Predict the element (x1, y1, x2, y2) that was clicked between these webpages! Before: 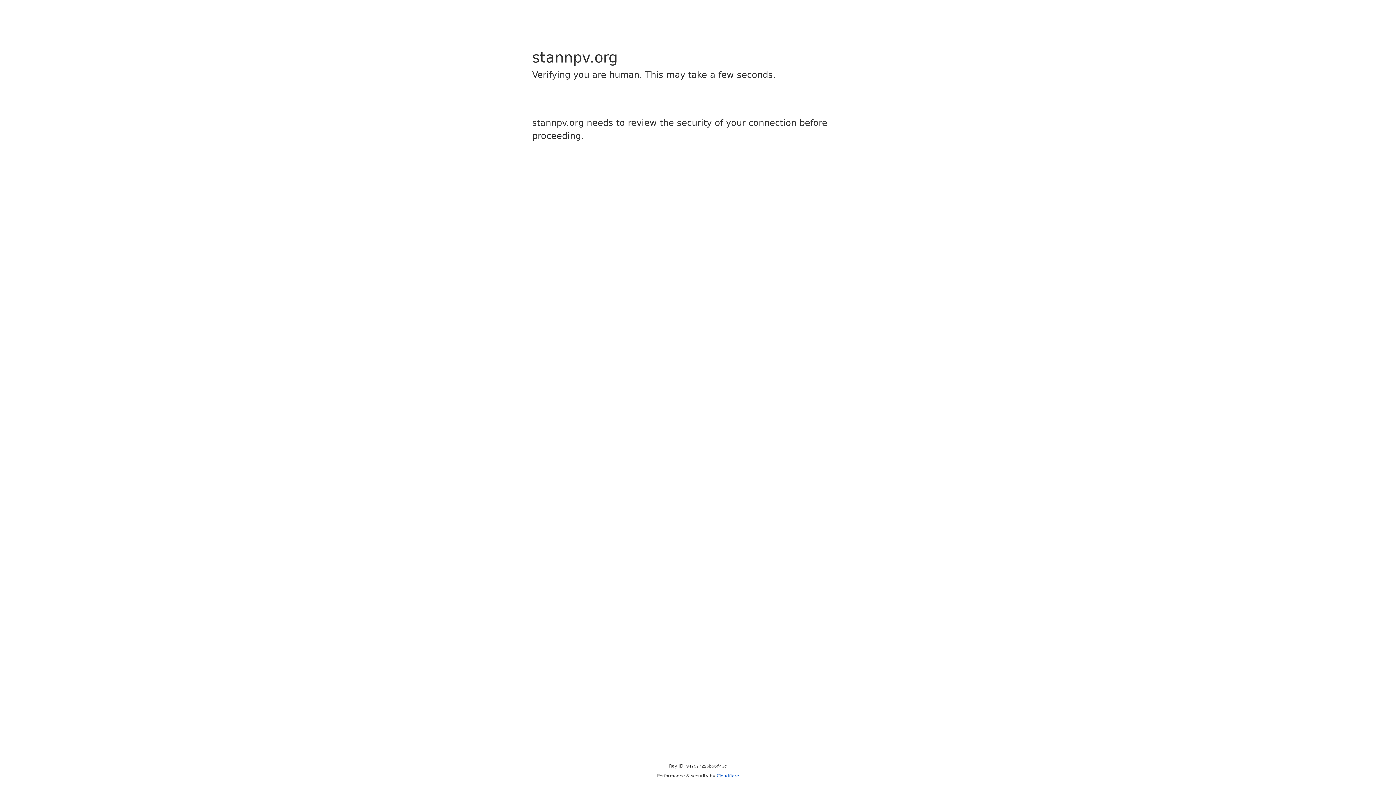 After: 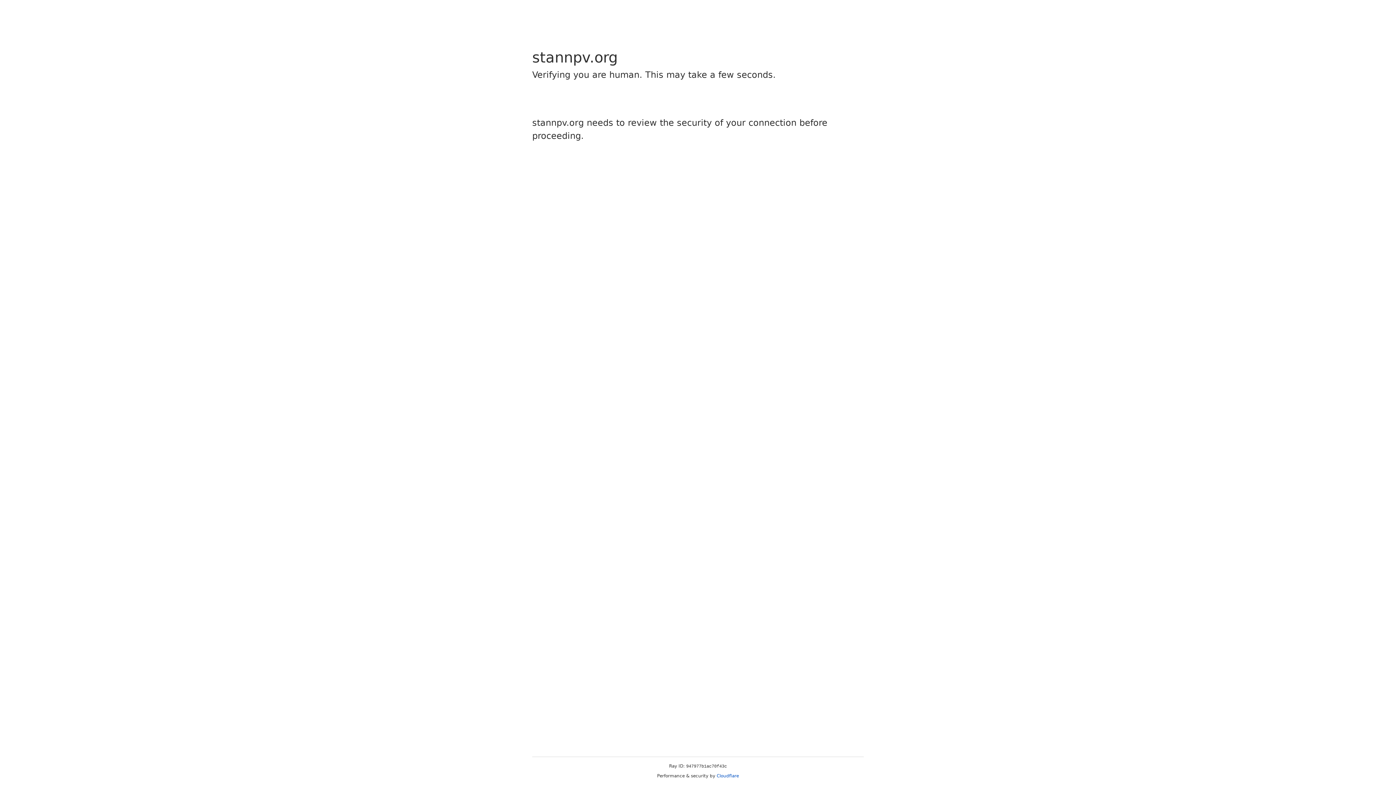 Action: bbox: (716, 773, 739, 778) label: Cloudflare